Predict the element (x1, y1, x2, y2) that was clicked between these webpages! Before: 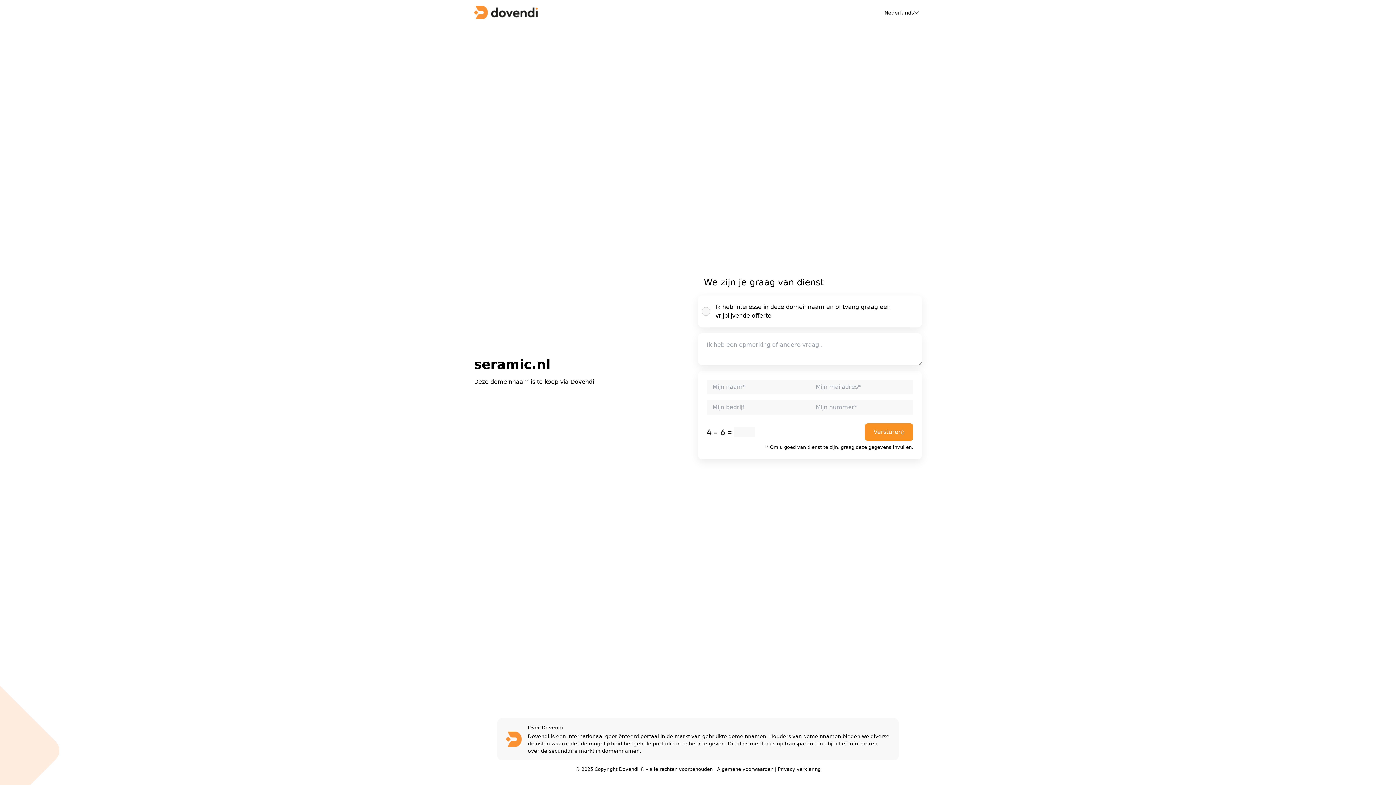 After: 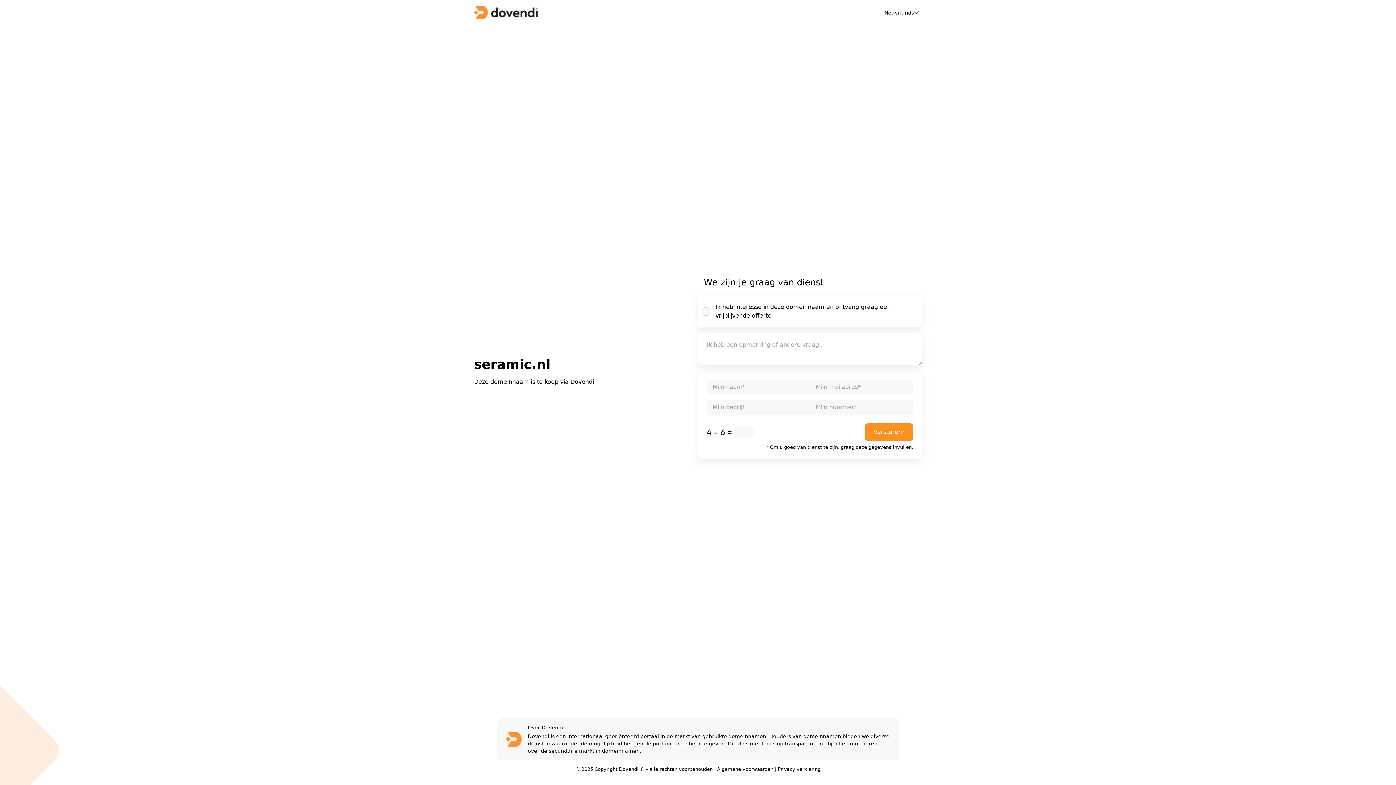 Action: bbox: (778, 766, 820, 772) label: Privacy verklaring